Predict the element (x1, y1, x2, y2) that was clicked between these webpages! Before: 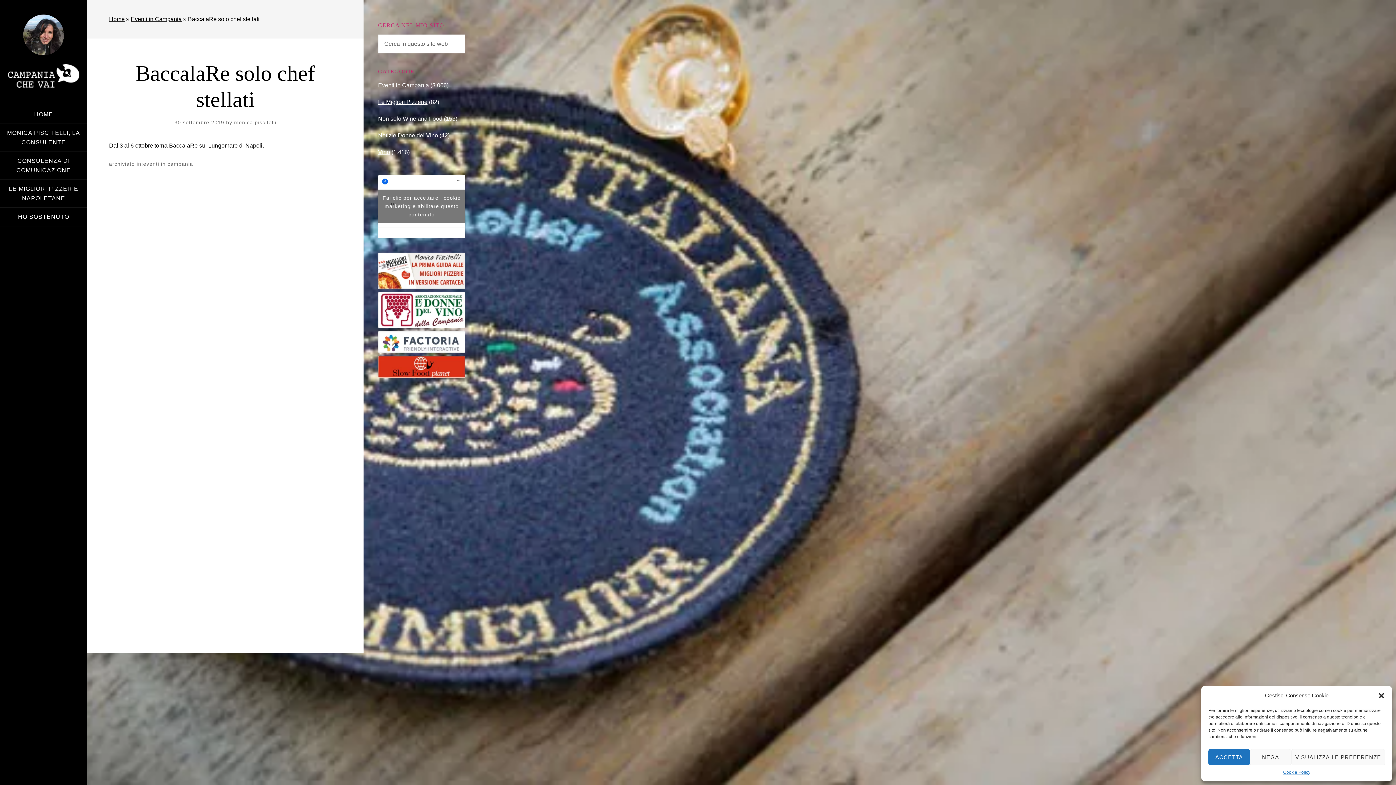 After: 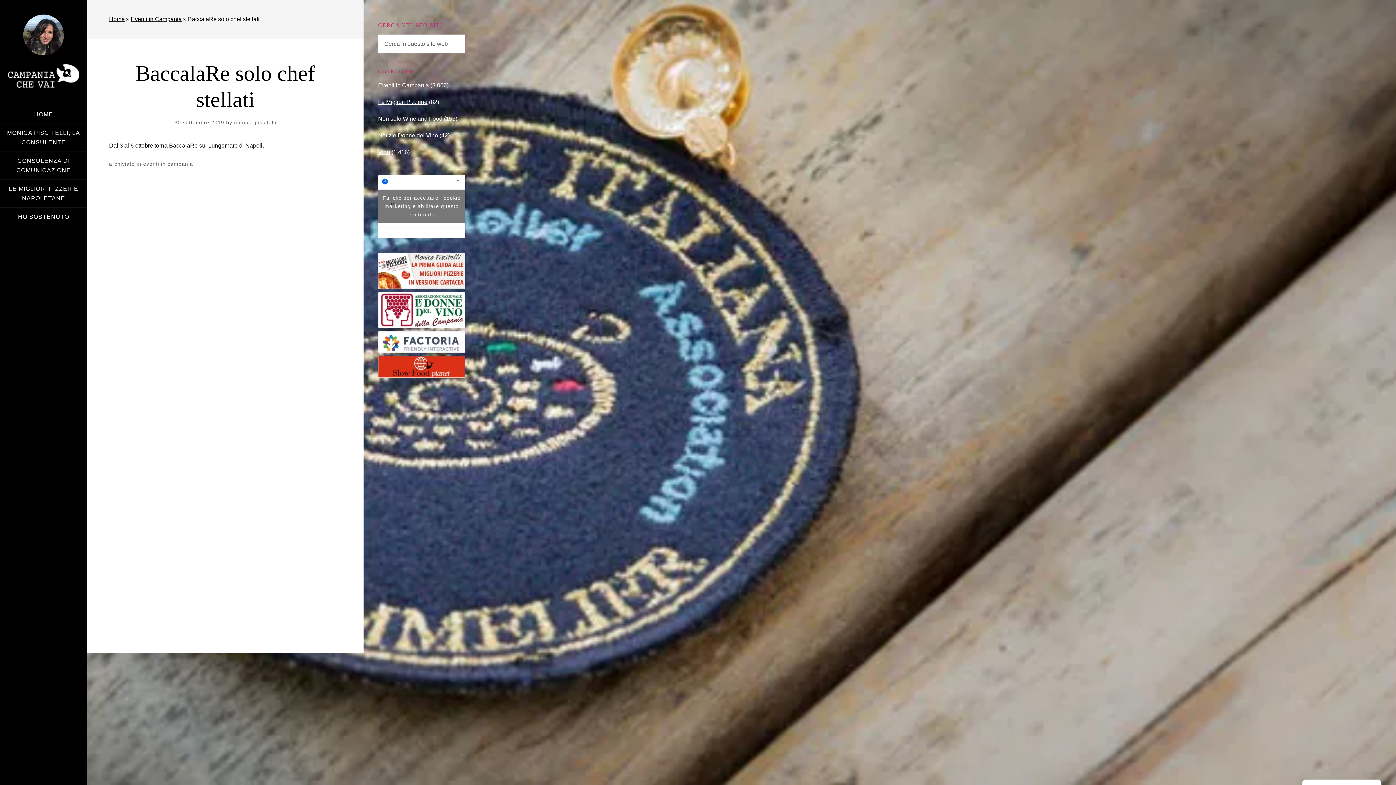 Action: label: NEGA bbox: (1250, 749, 1291, 765)